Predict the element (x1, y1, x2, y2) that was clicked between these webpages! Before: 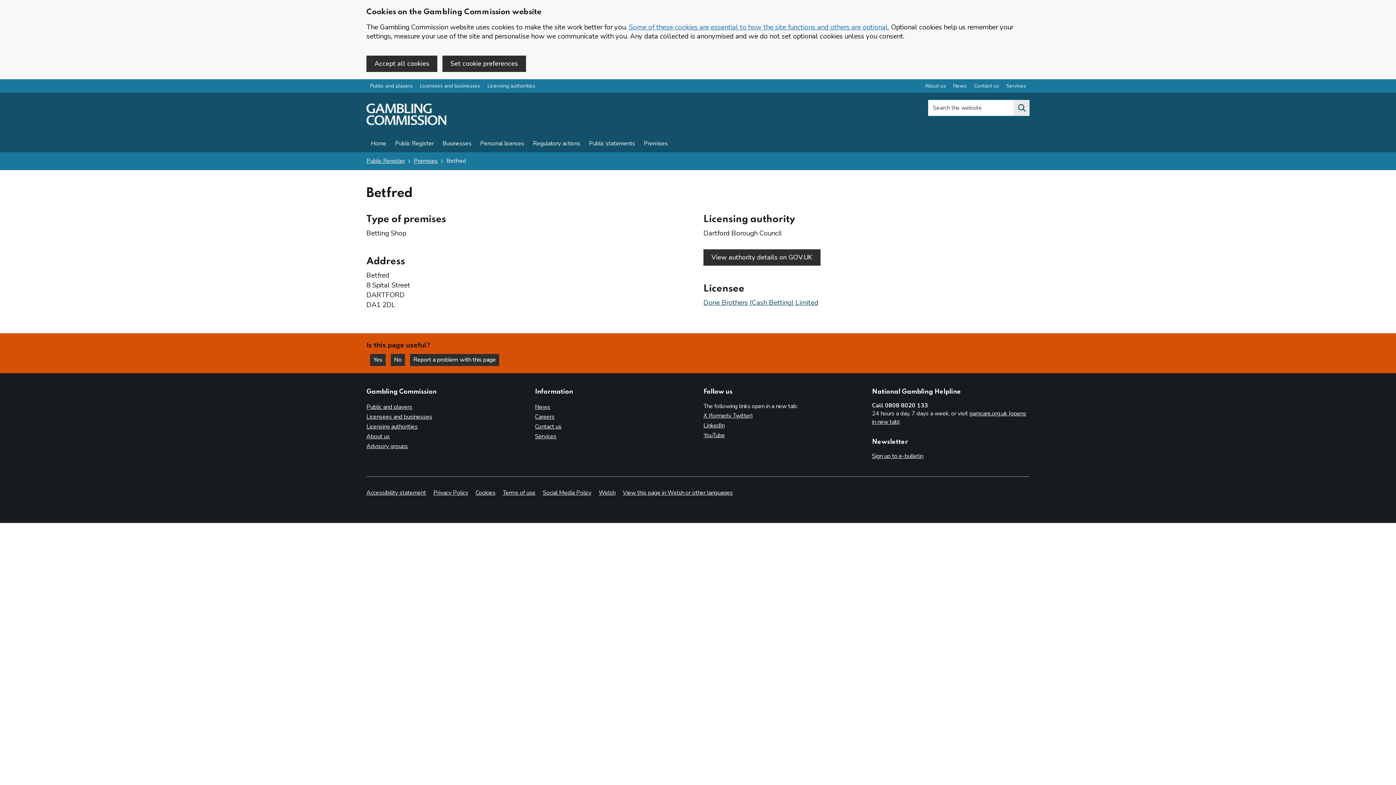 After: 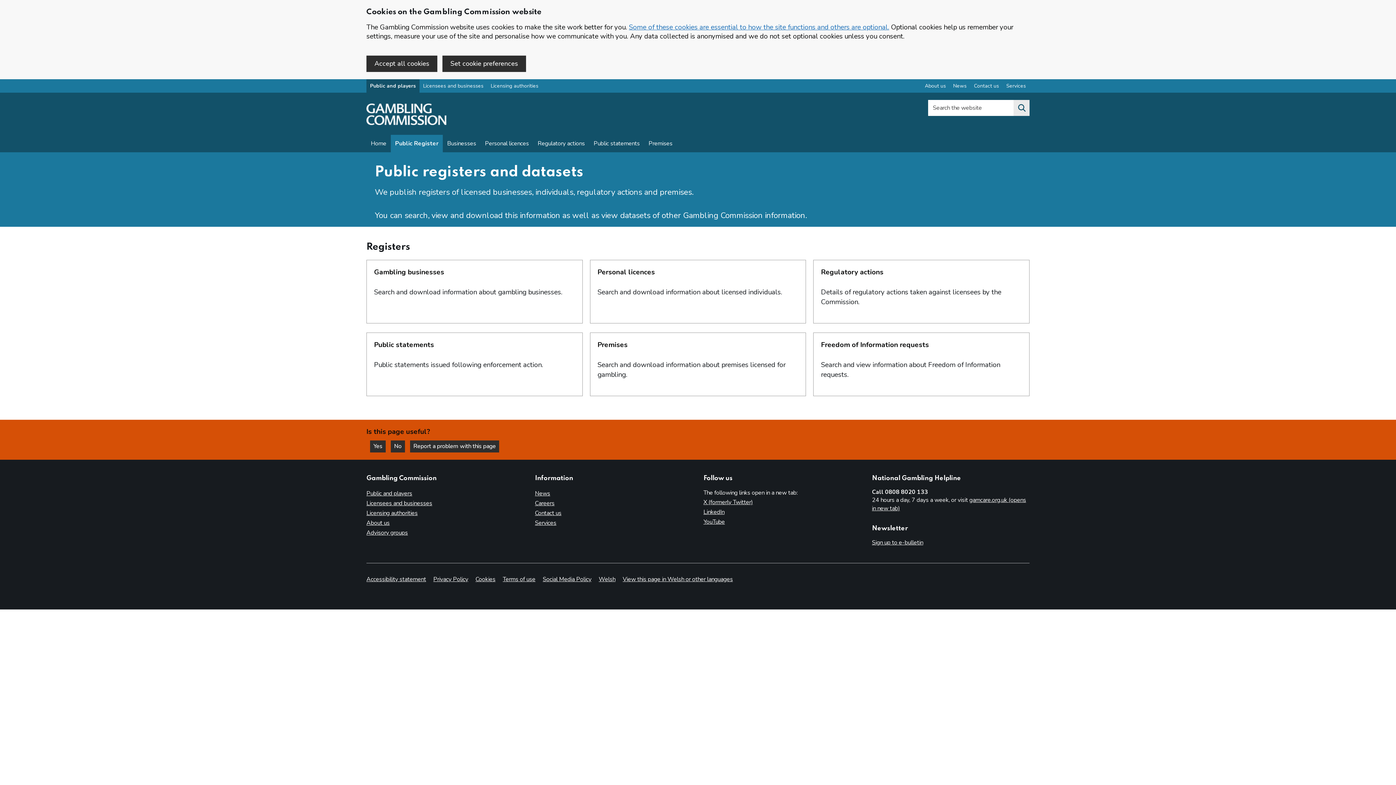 Action: bbox: (365, 156, 406, 165) label: Public Register